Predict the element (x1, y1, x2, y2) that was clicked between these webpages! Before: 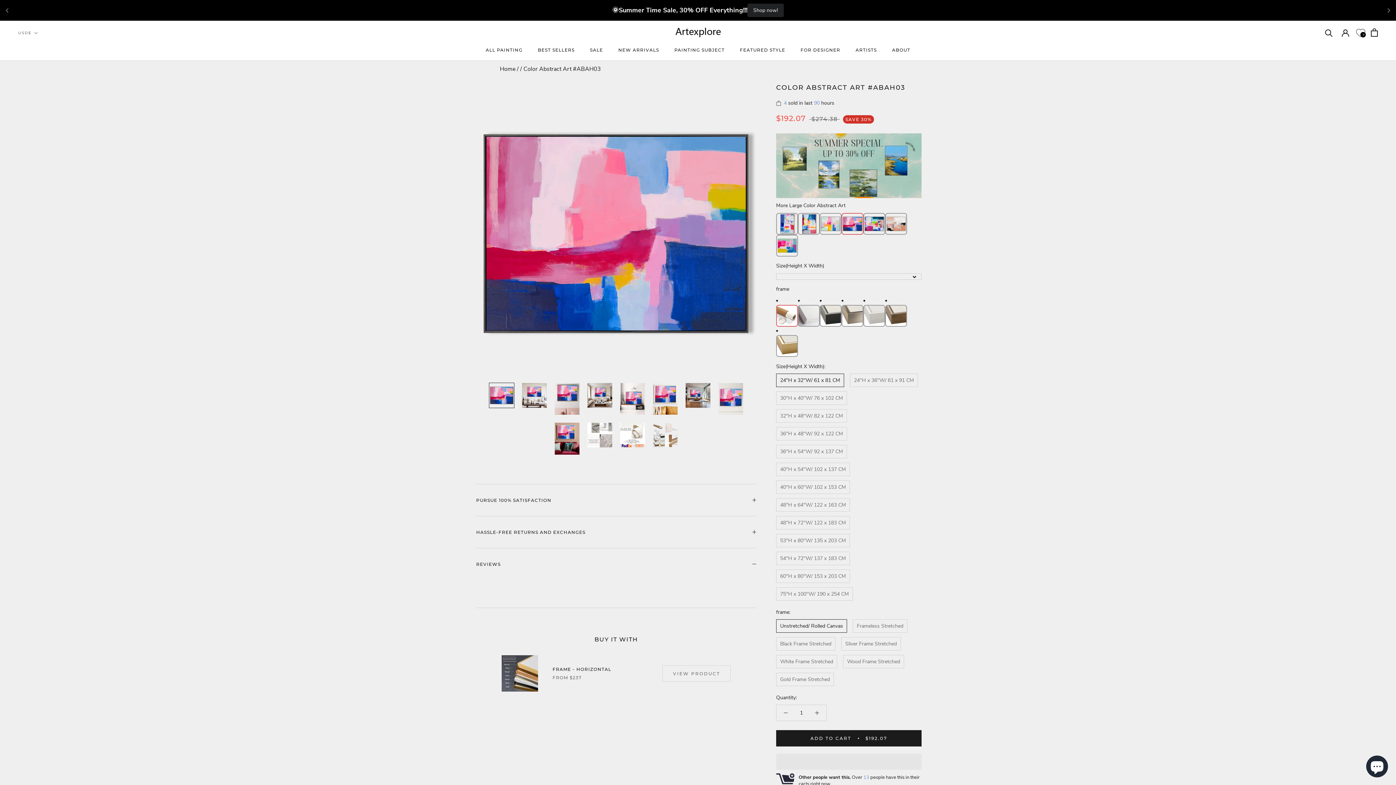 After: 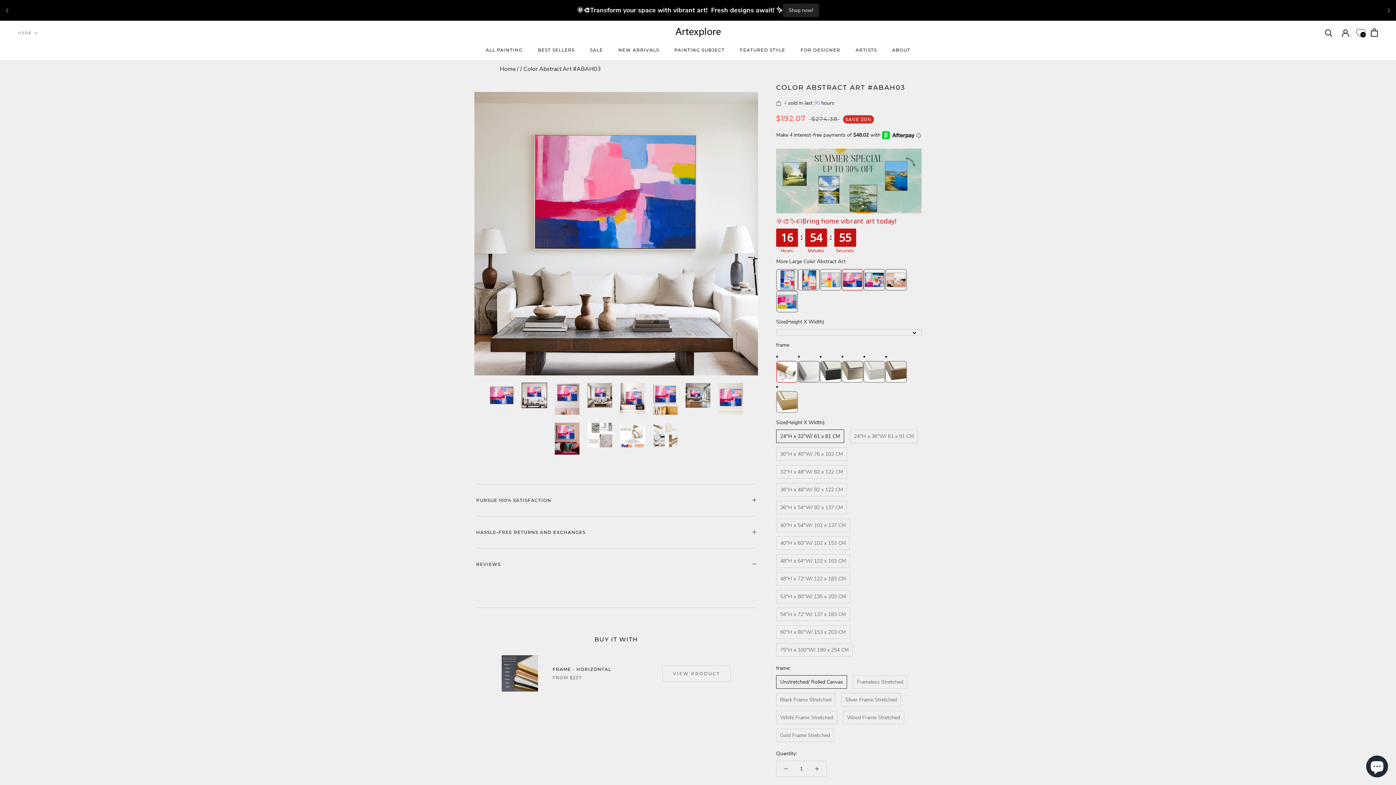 Action: bbox: (521, 382, 547, 408) label: button